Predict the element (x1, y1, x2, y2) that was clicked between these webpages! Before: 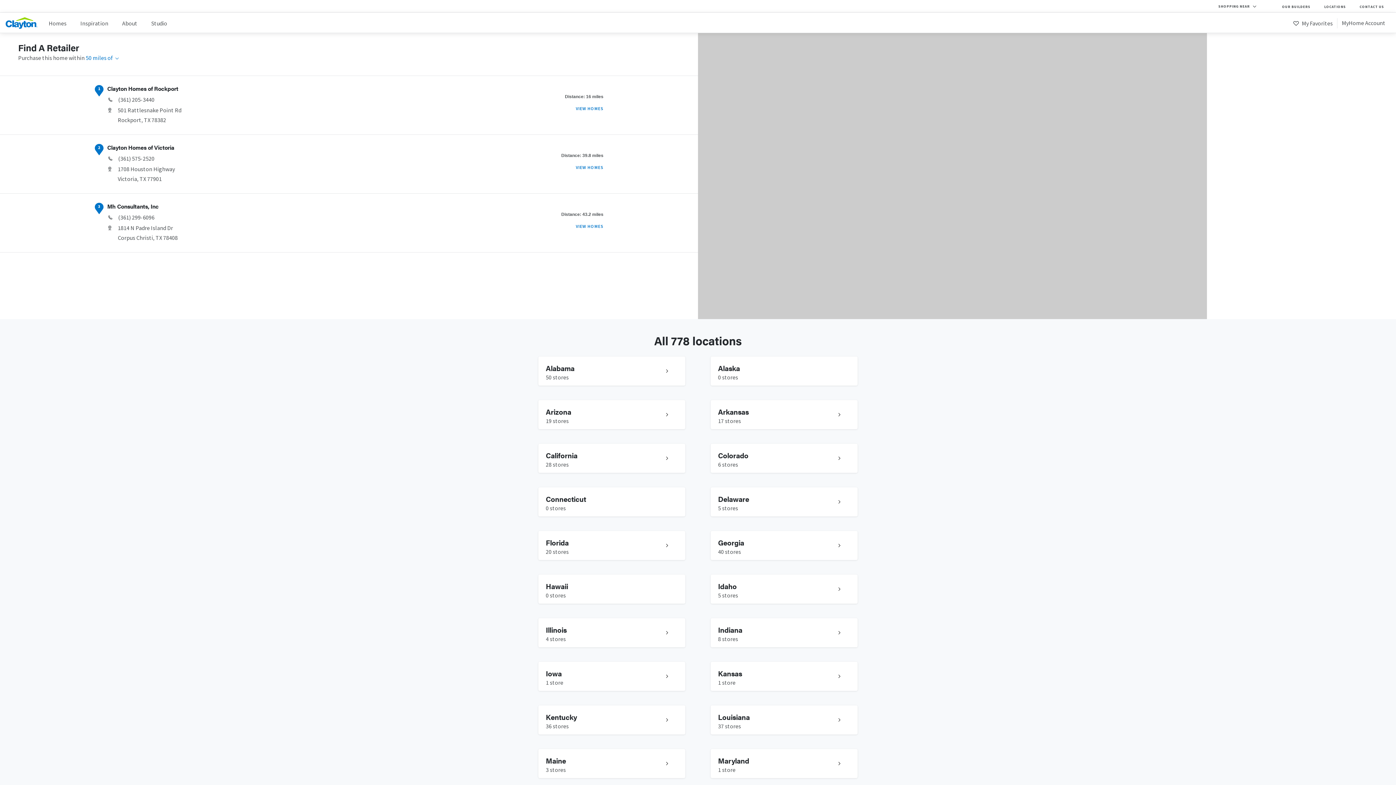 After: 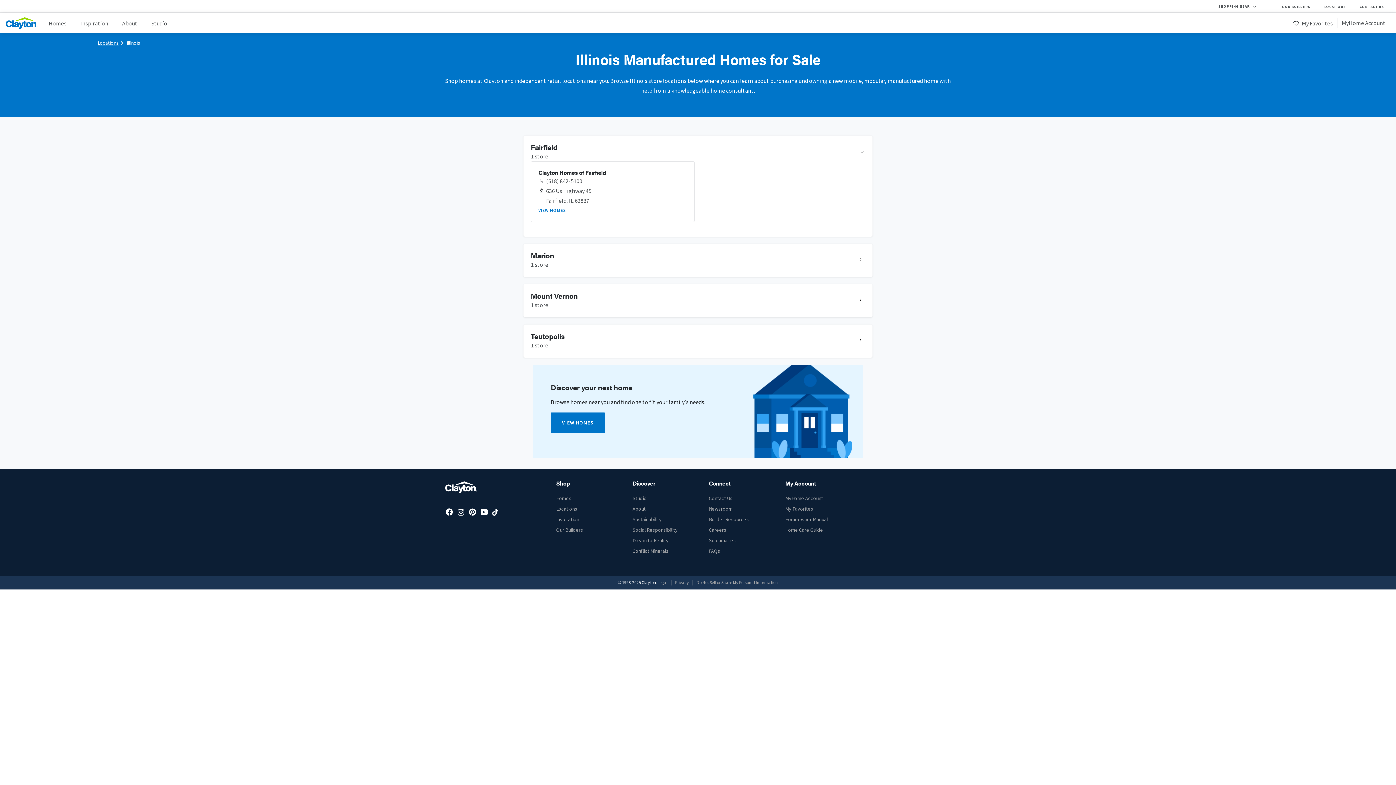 Action: label: Illinois

4 stores bbox: (538, 618, 685, 647)